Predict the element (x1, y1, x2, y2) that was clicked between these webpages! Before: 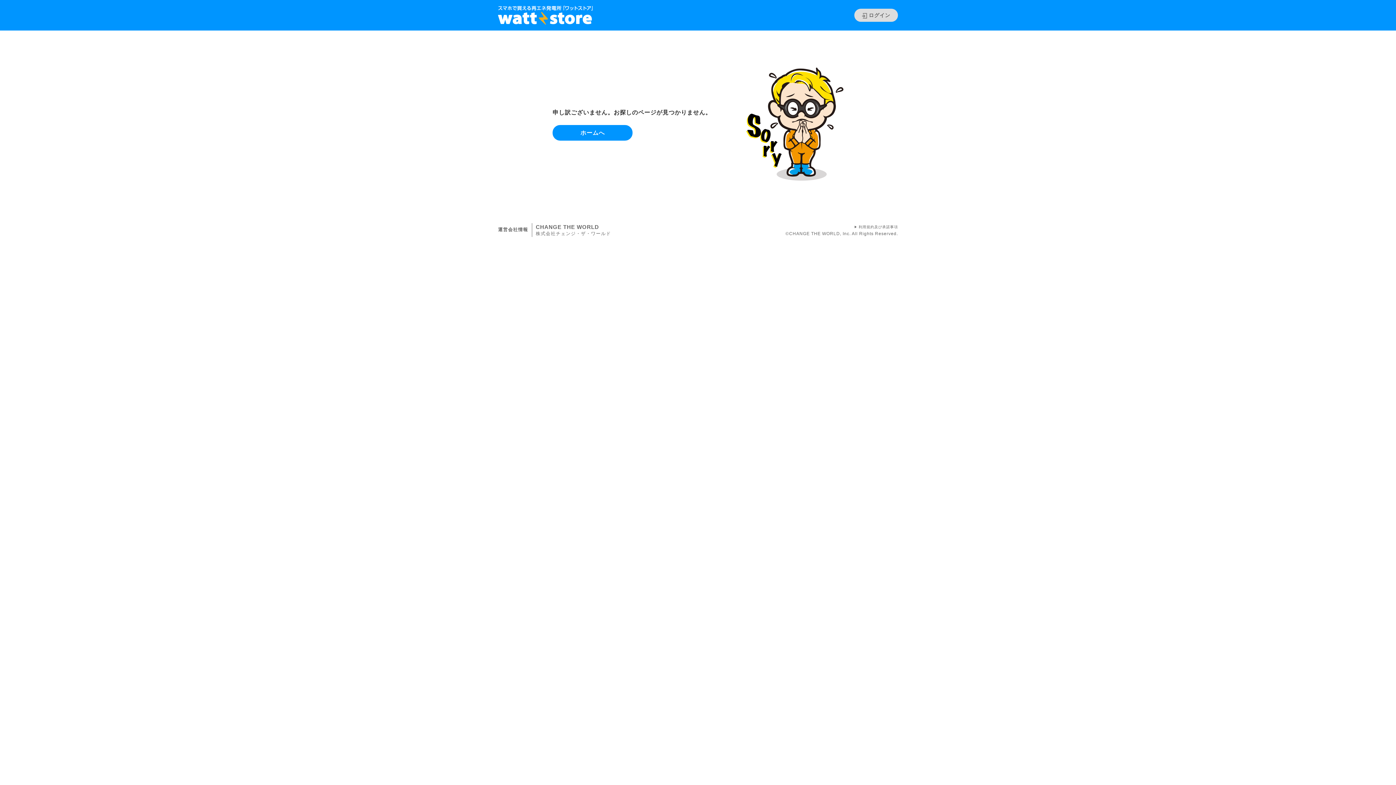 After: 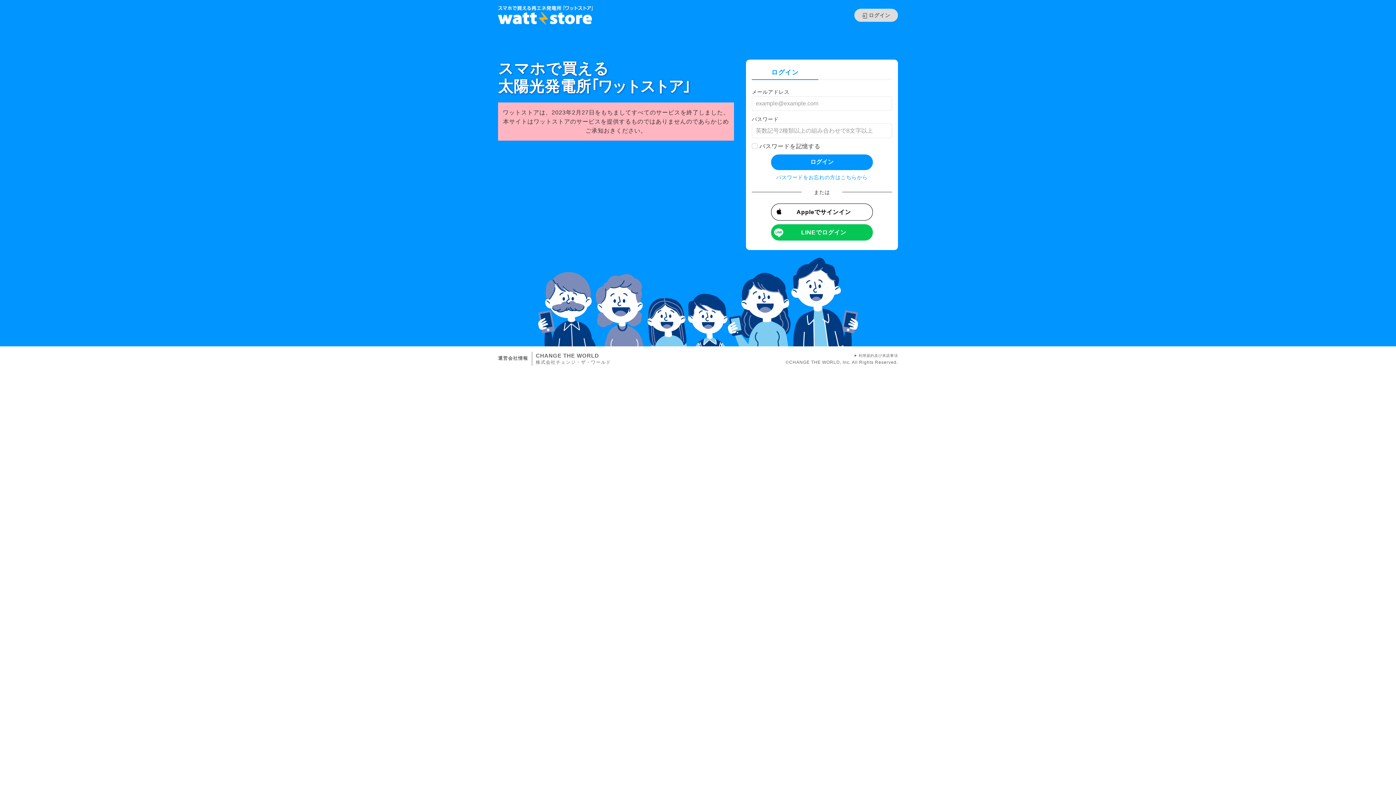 Action: bbox: (552, 125, 632, 140) label: ホームへ